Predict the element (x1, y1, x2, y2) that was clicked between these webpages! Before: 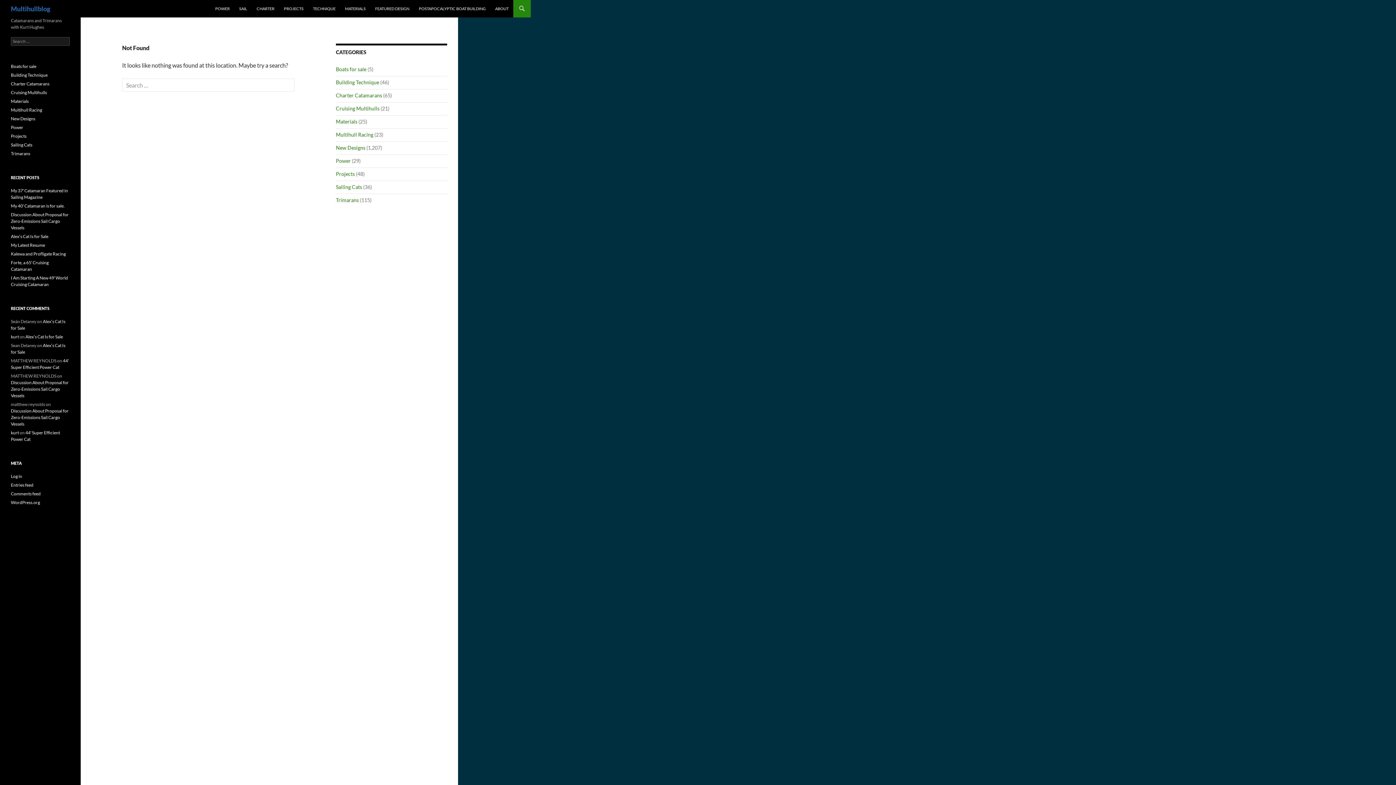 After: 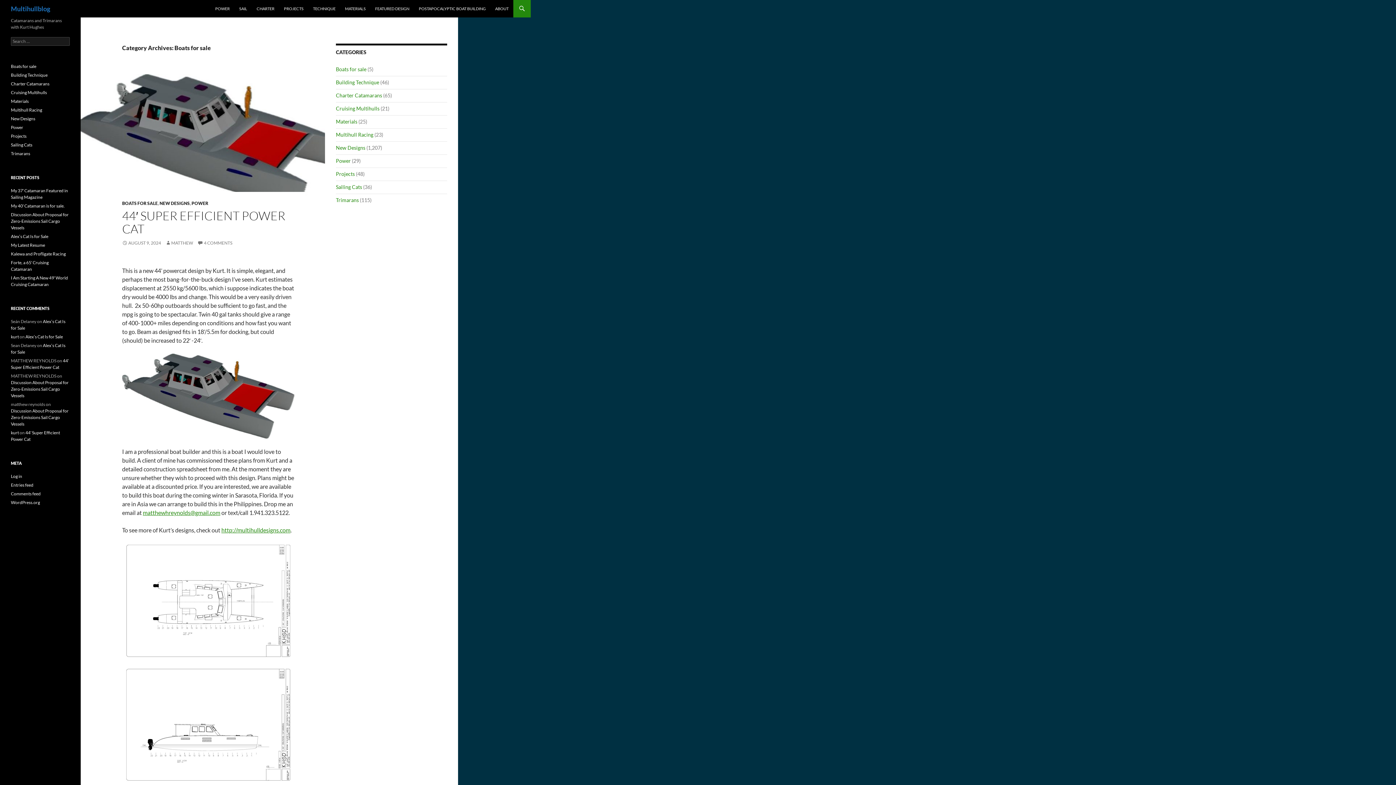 Action: label: Boats for sale bbox: (336, 66, 366, 72)